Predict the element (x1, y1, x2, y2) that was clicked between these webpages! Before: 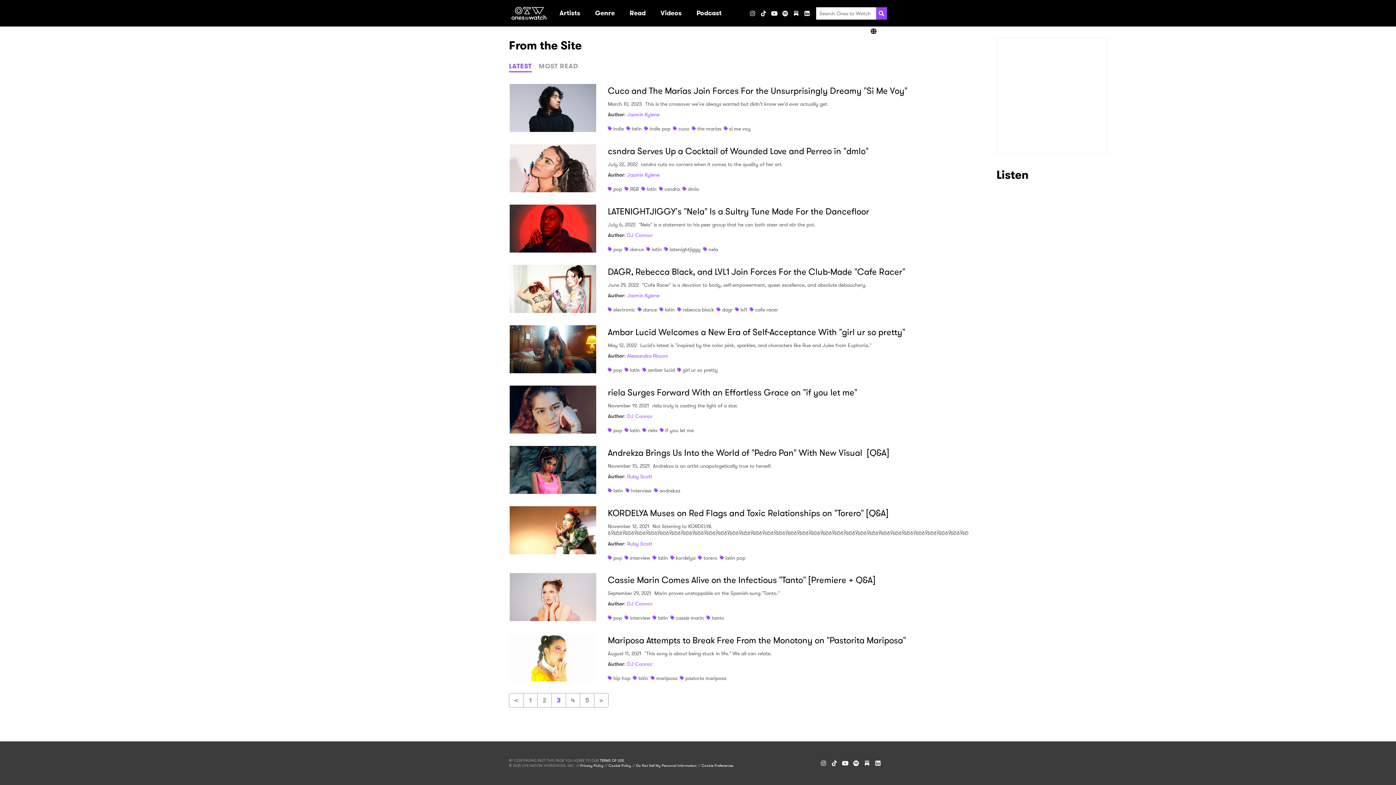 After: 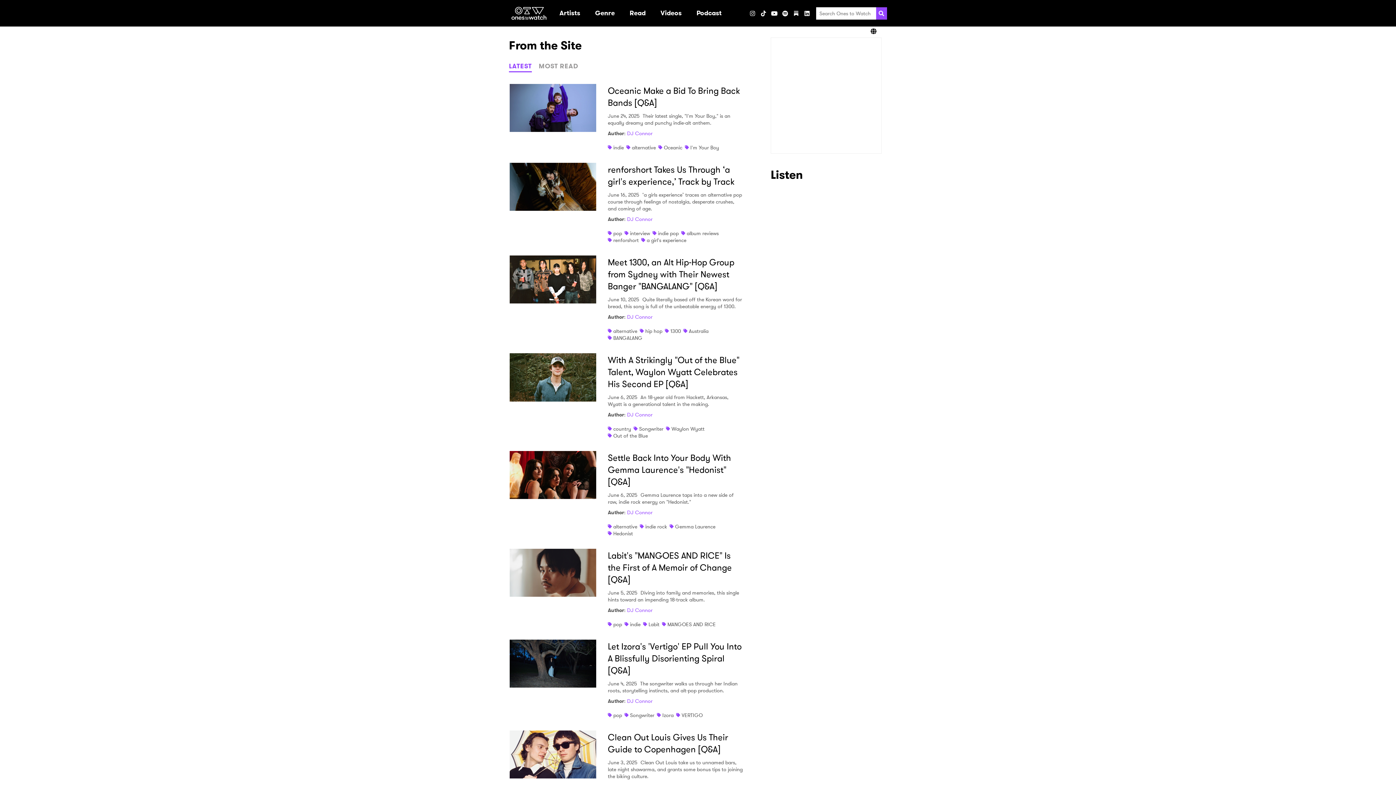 Action: label: DJ Connor bbox: (627, 412, 652, 420)